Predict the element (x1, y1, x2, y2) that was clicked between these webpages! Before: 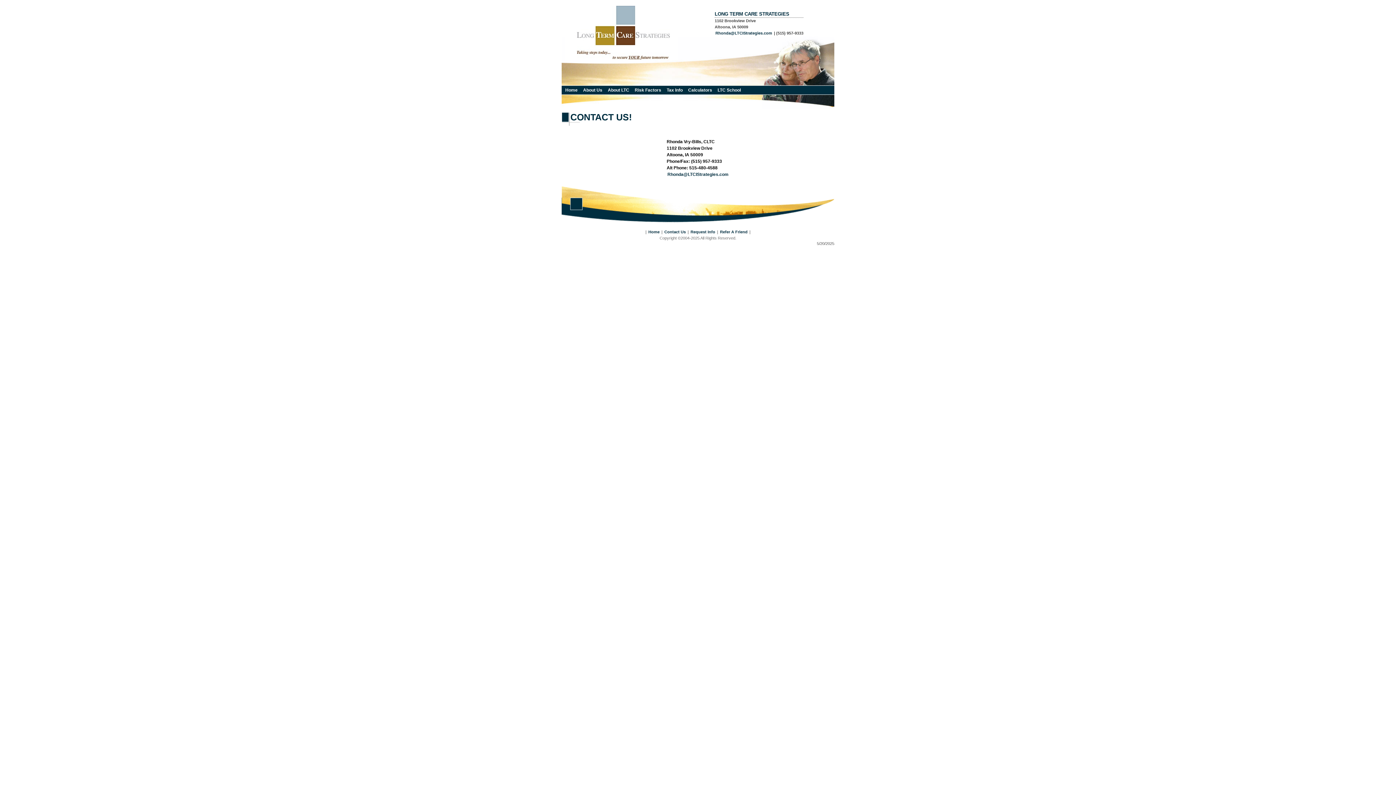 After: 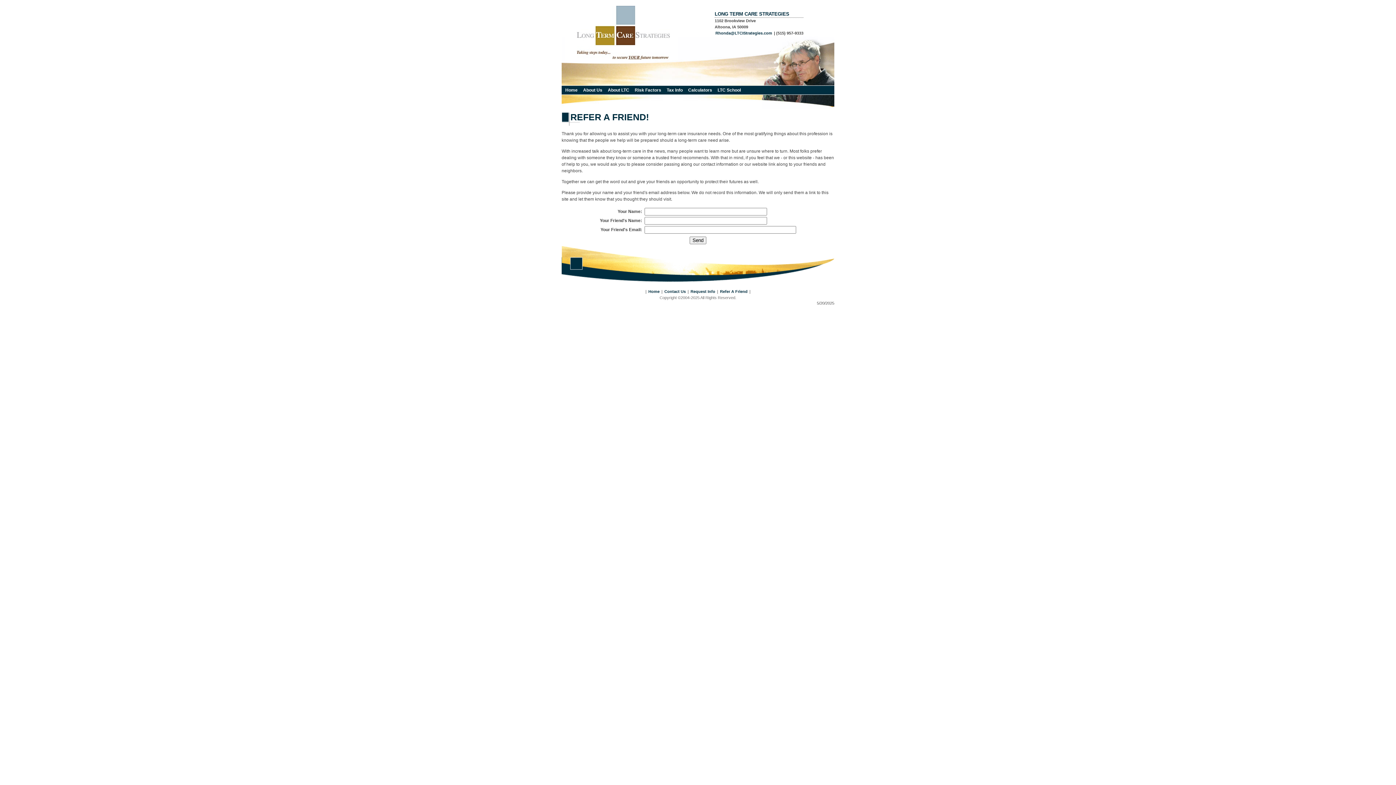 Action: label: Refer A Friend bbox: (719, 229, 748, 234)